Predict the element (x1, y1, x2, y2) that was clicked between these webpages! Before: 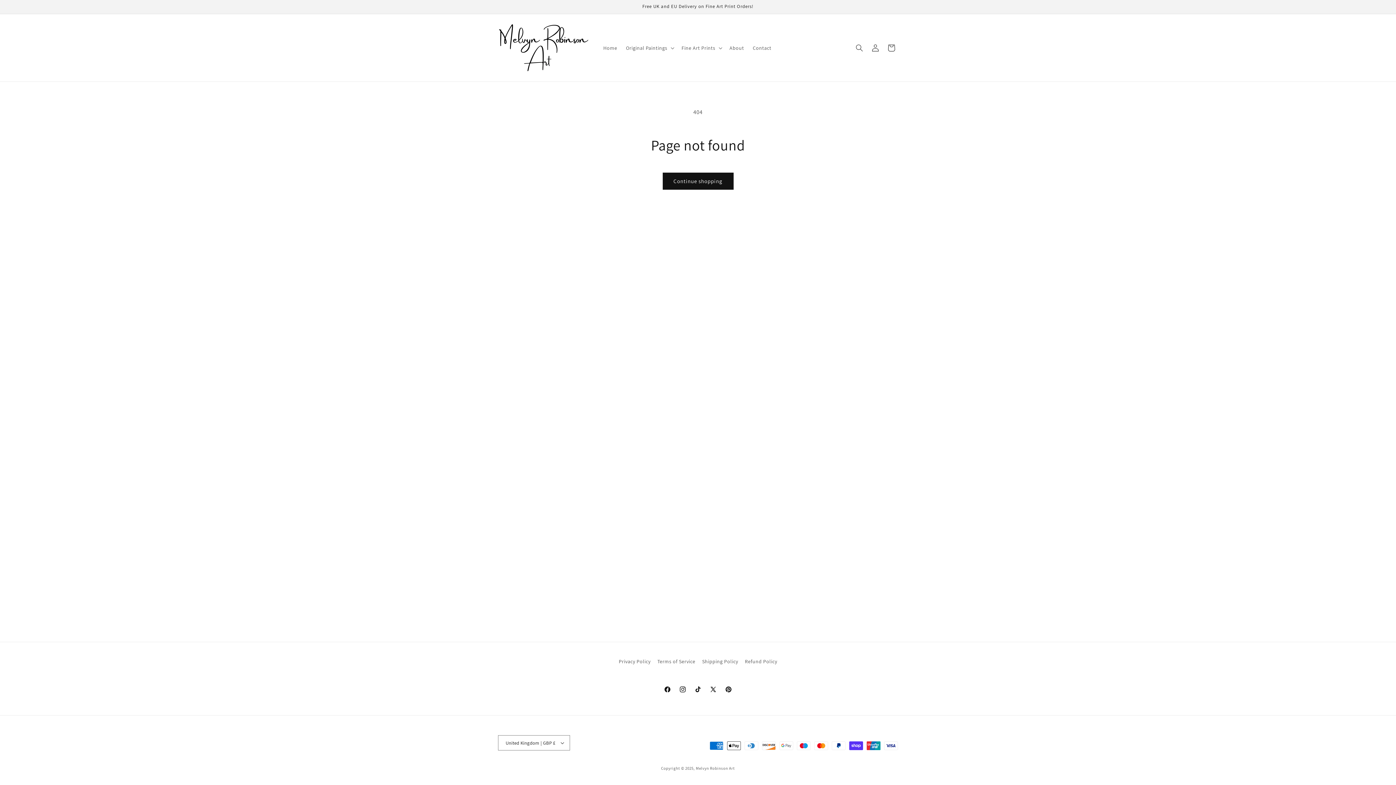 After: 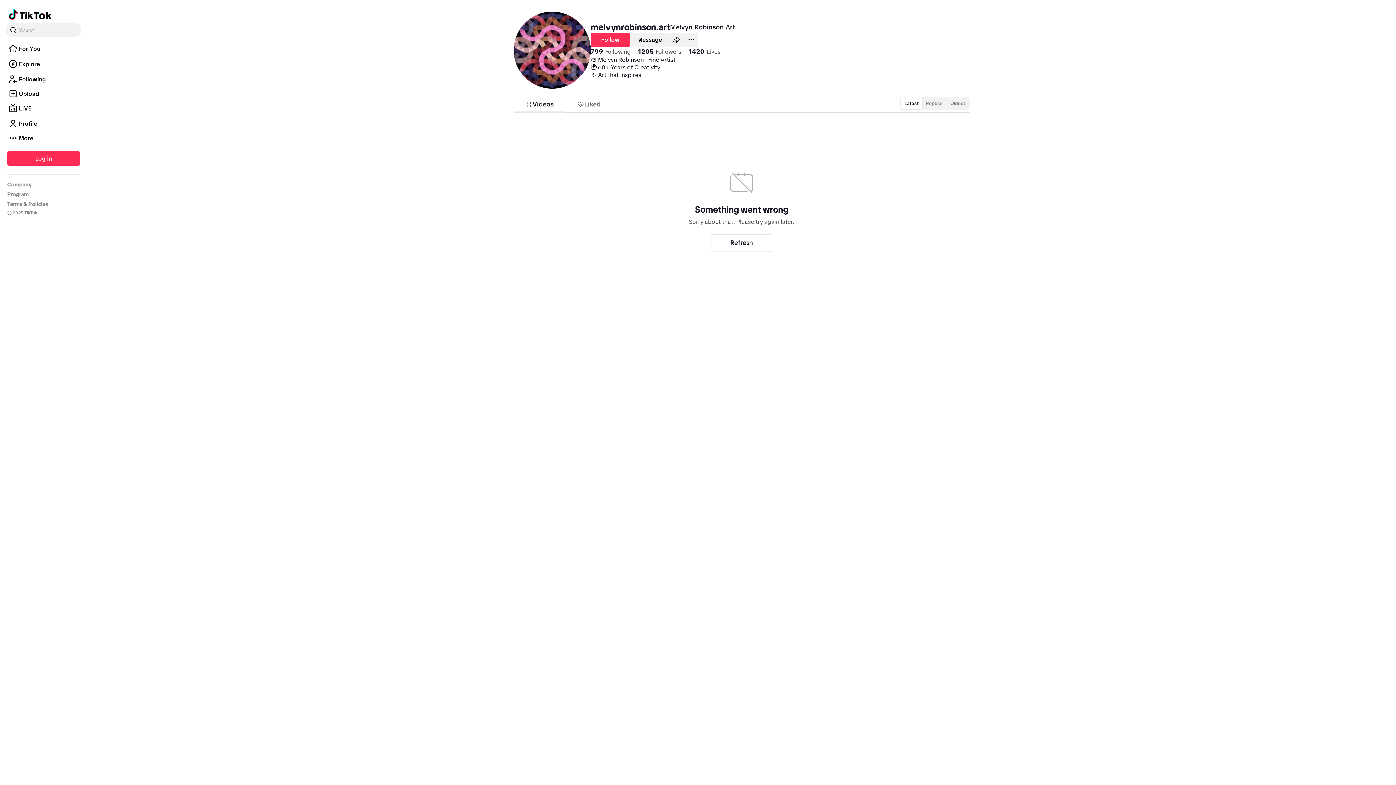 Action: label: TikTok bbox: (690, 682, 705, 697)